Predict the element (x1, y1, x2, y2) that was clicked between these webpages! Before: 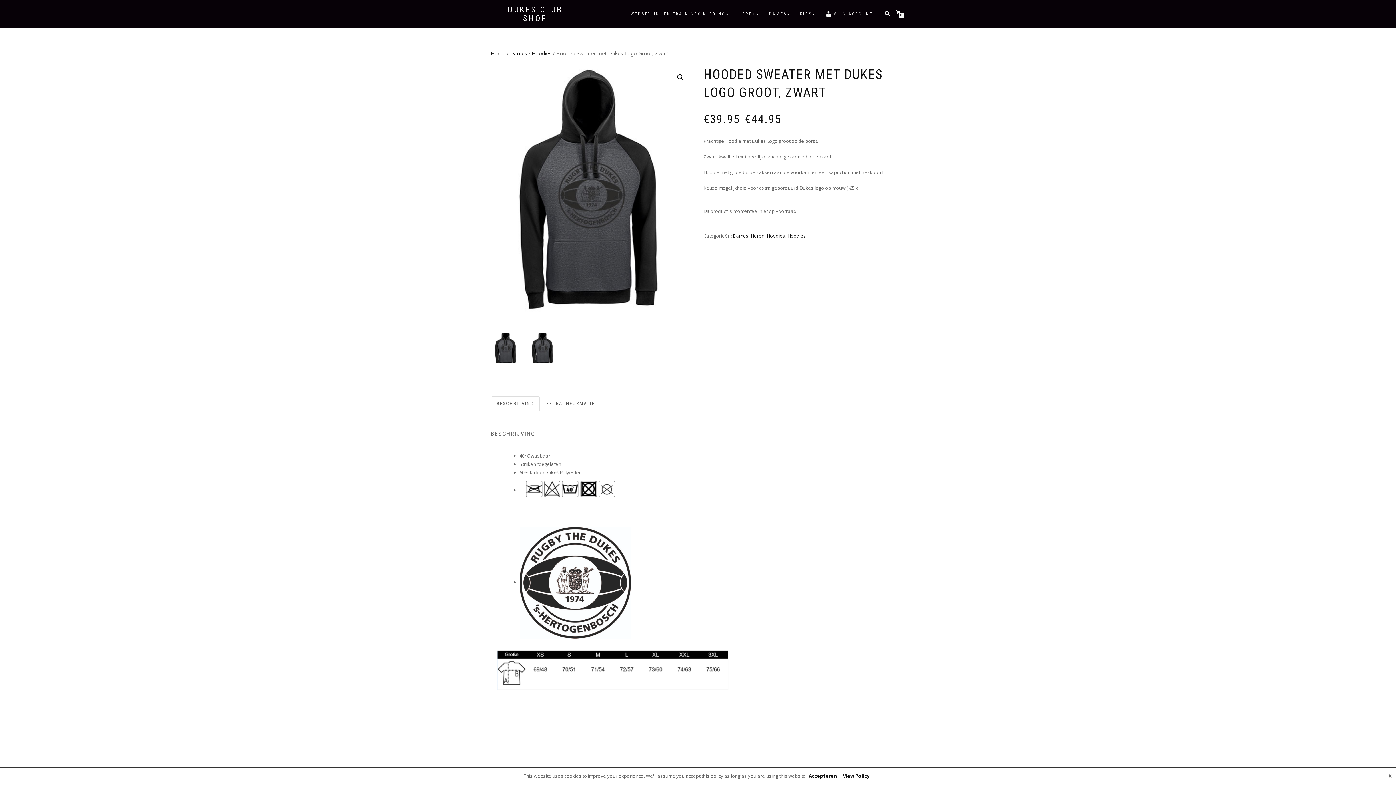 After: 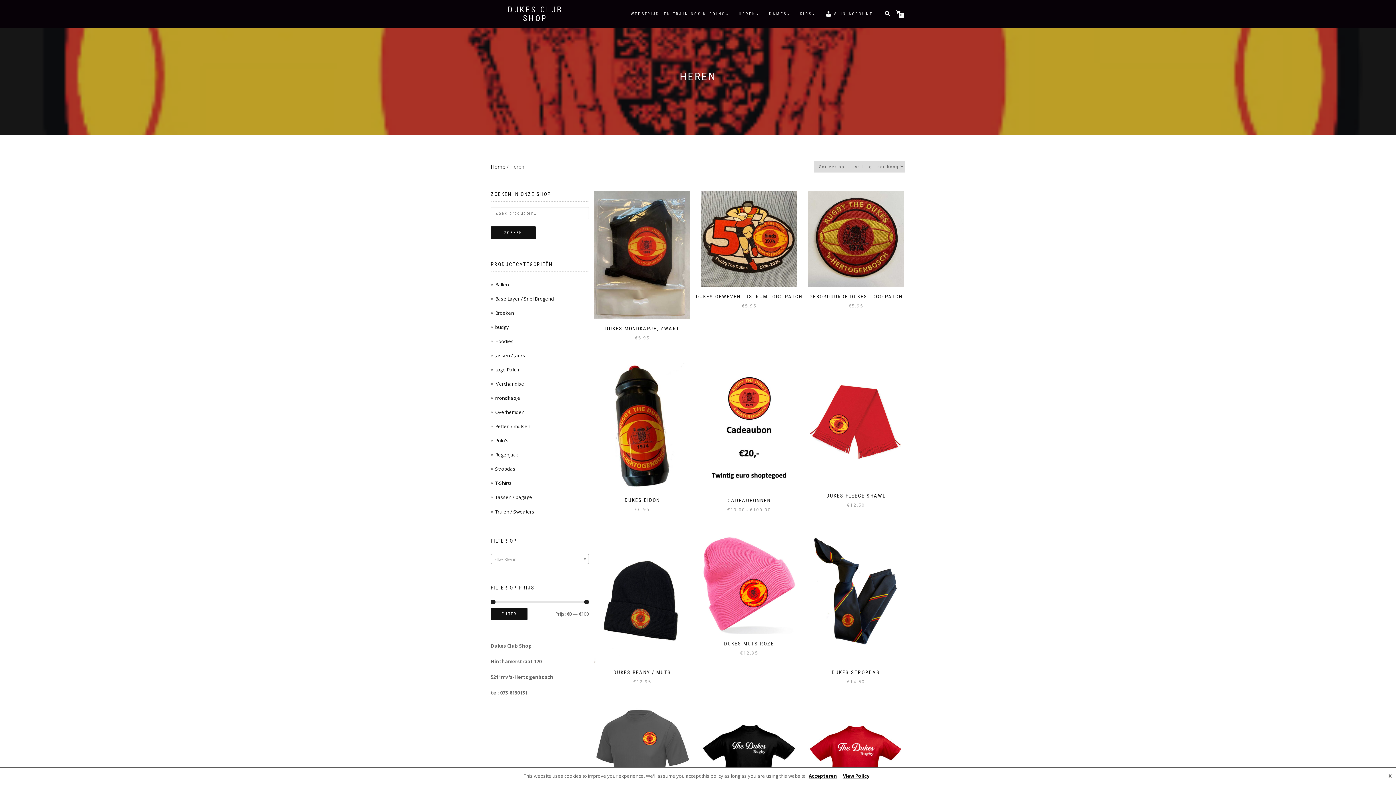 Action: label: Heren bbox: (750, 232, 764, 239)